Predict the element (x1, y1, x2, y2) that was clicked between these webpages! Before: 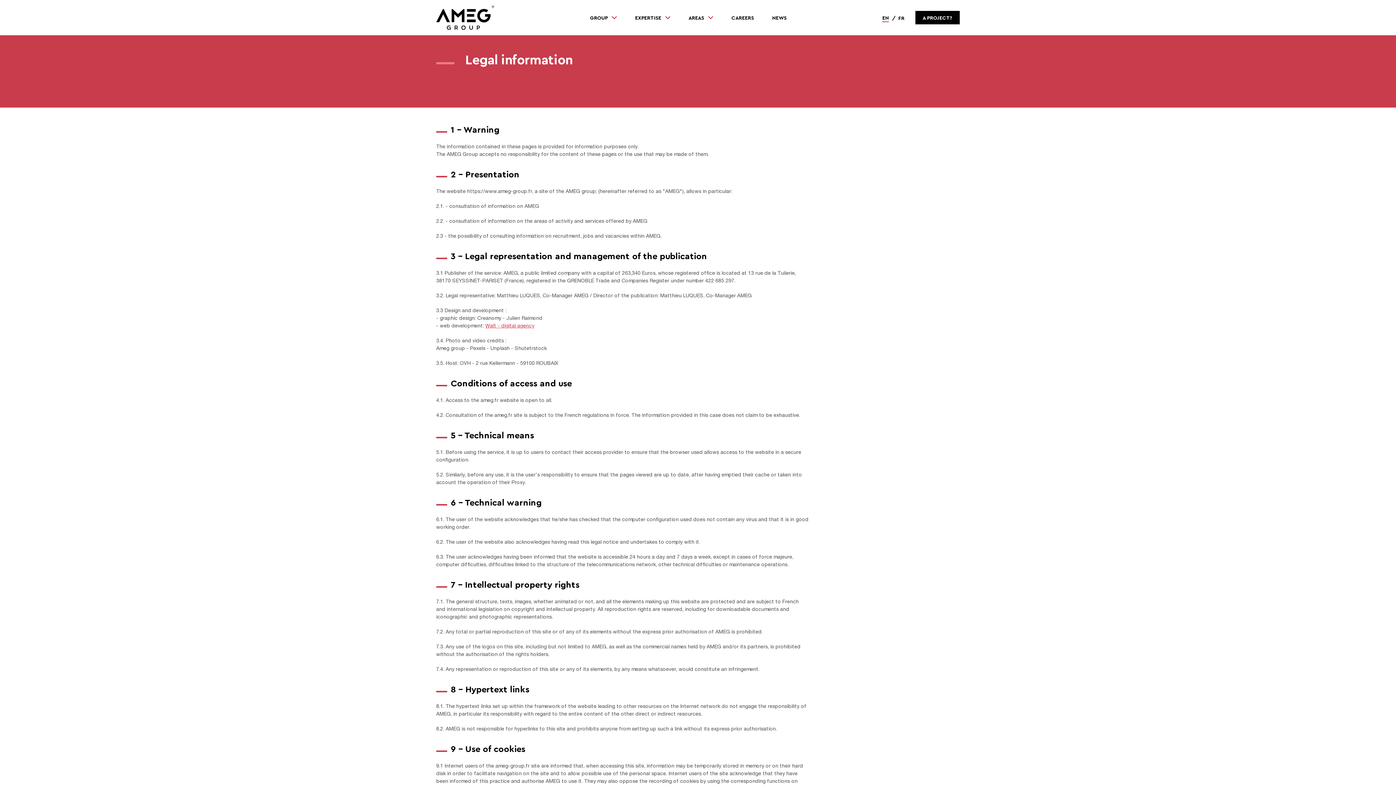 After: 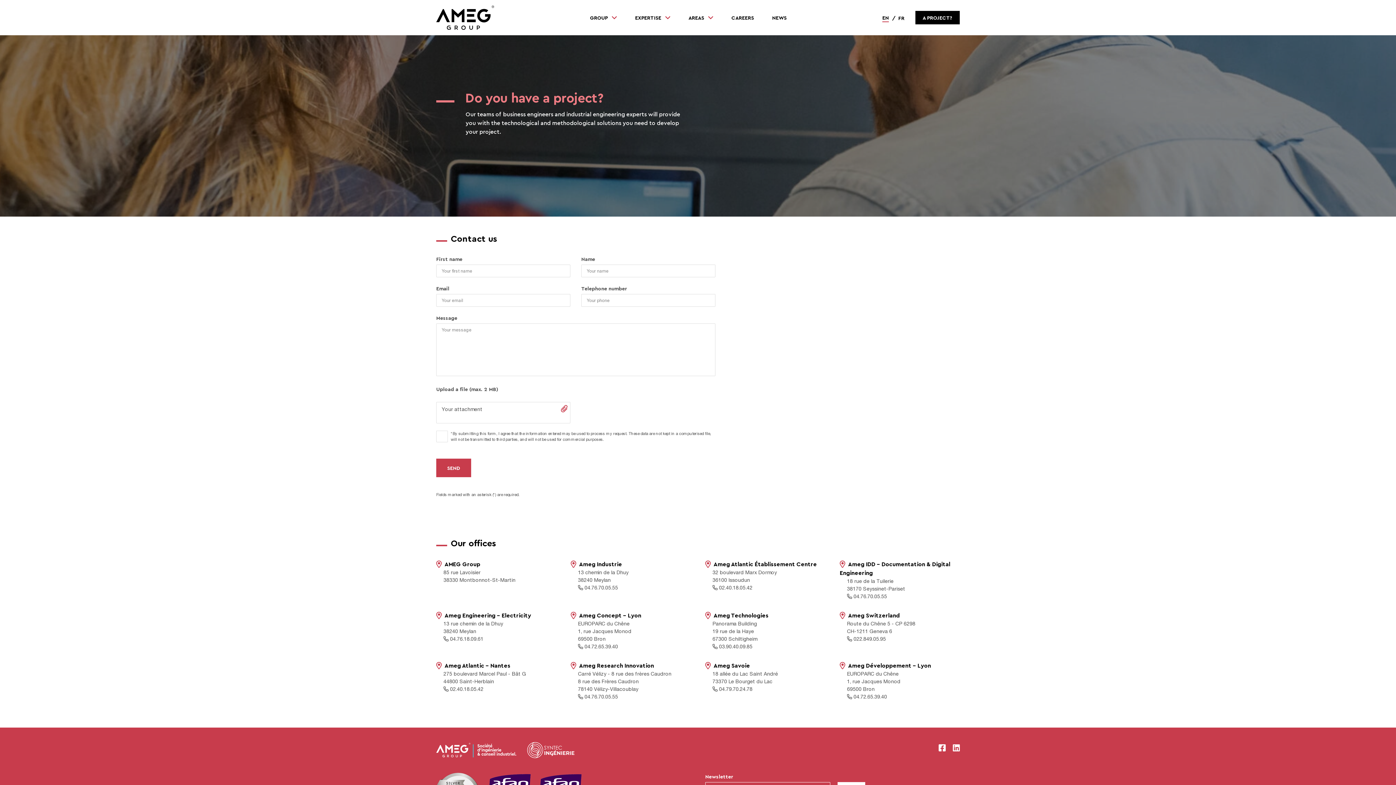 Action: label: A PROJECT? bbox: (915, 10, 960, 24)